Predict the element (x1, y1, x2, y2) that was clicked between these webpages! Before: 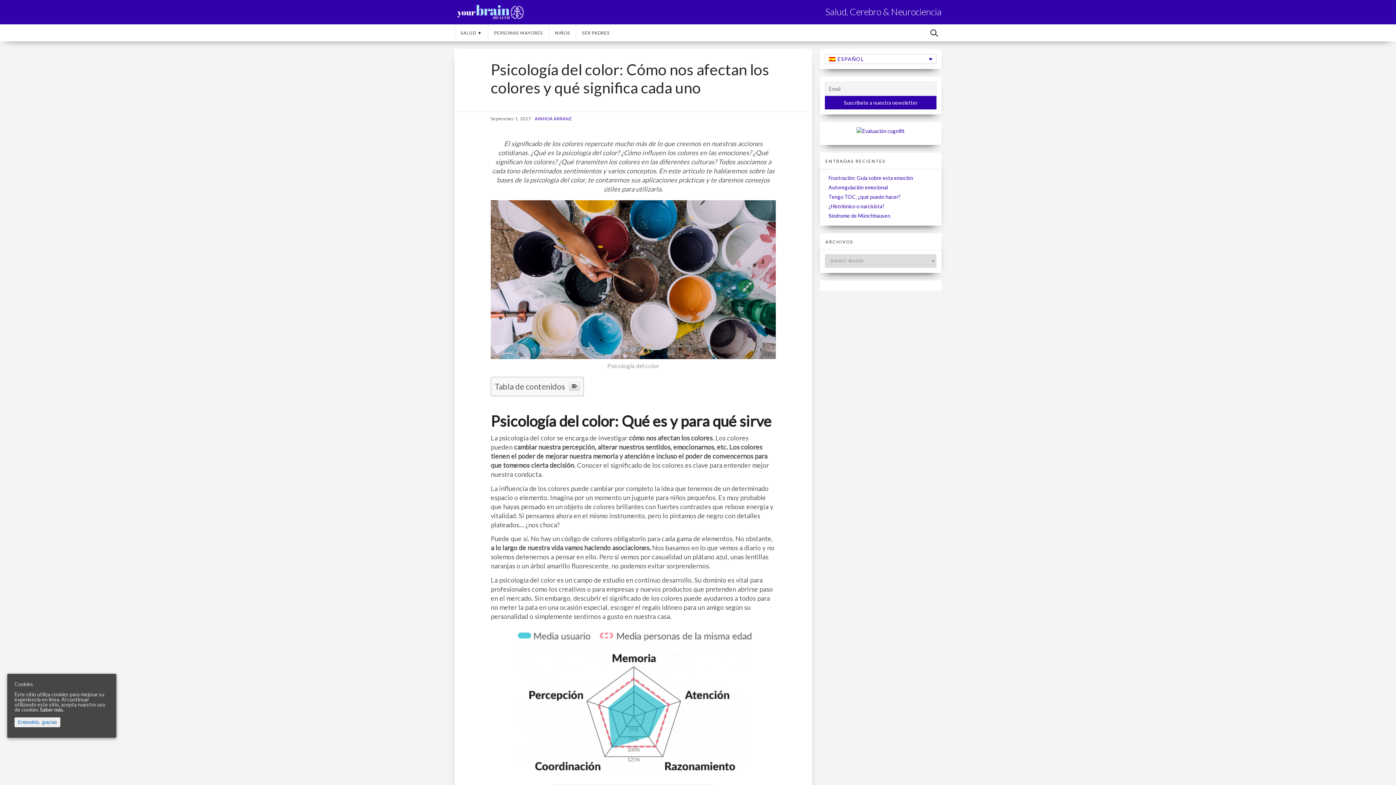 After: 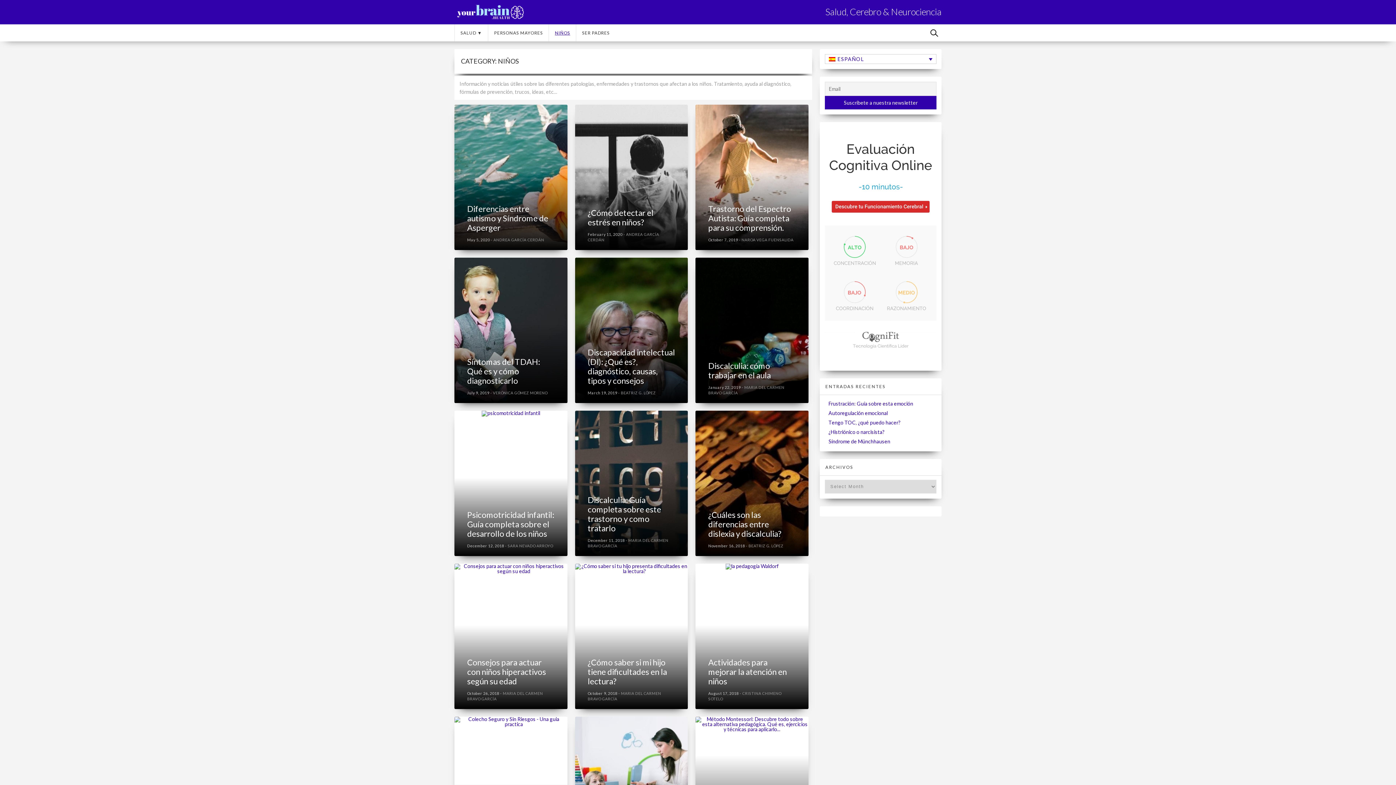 Action: bbox: (549, 24, 576, 41) label: NIÑOS